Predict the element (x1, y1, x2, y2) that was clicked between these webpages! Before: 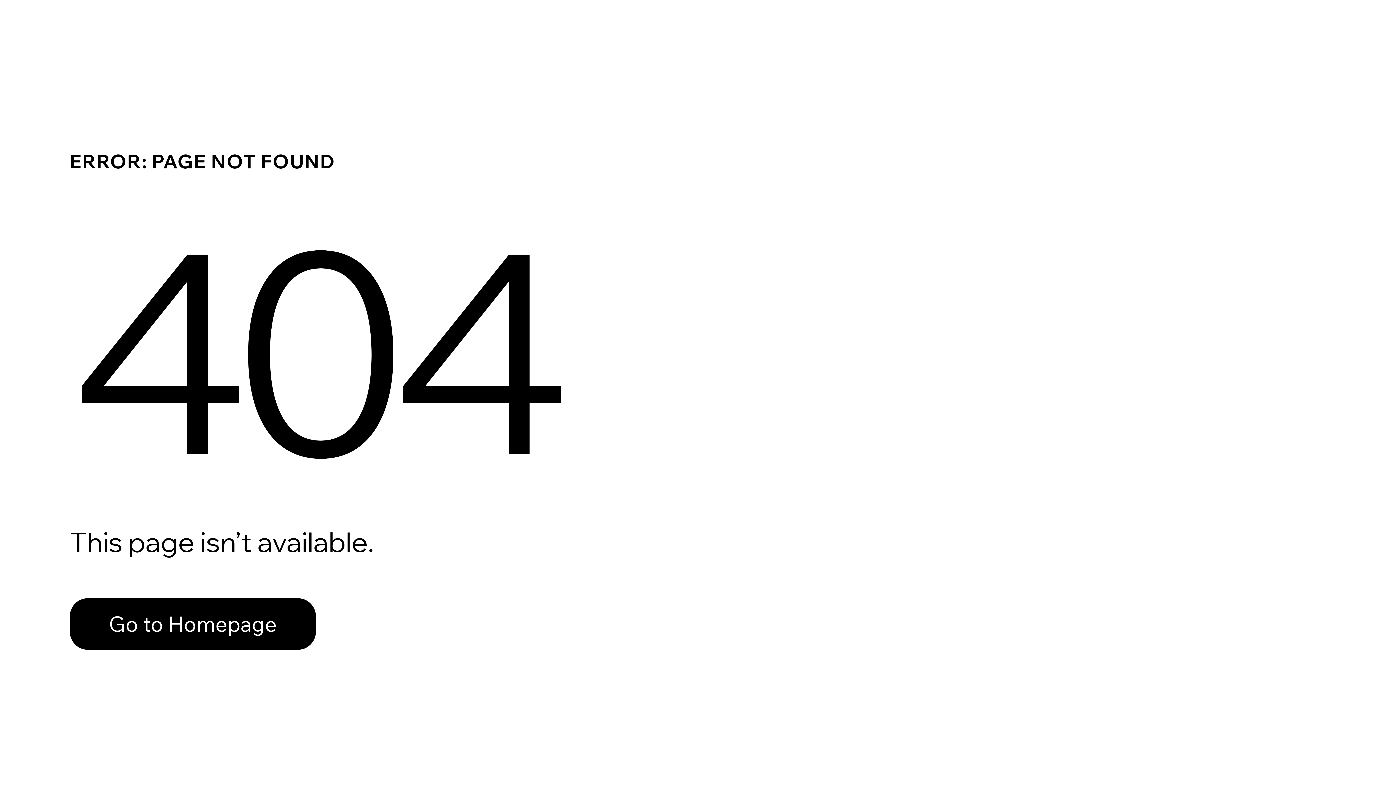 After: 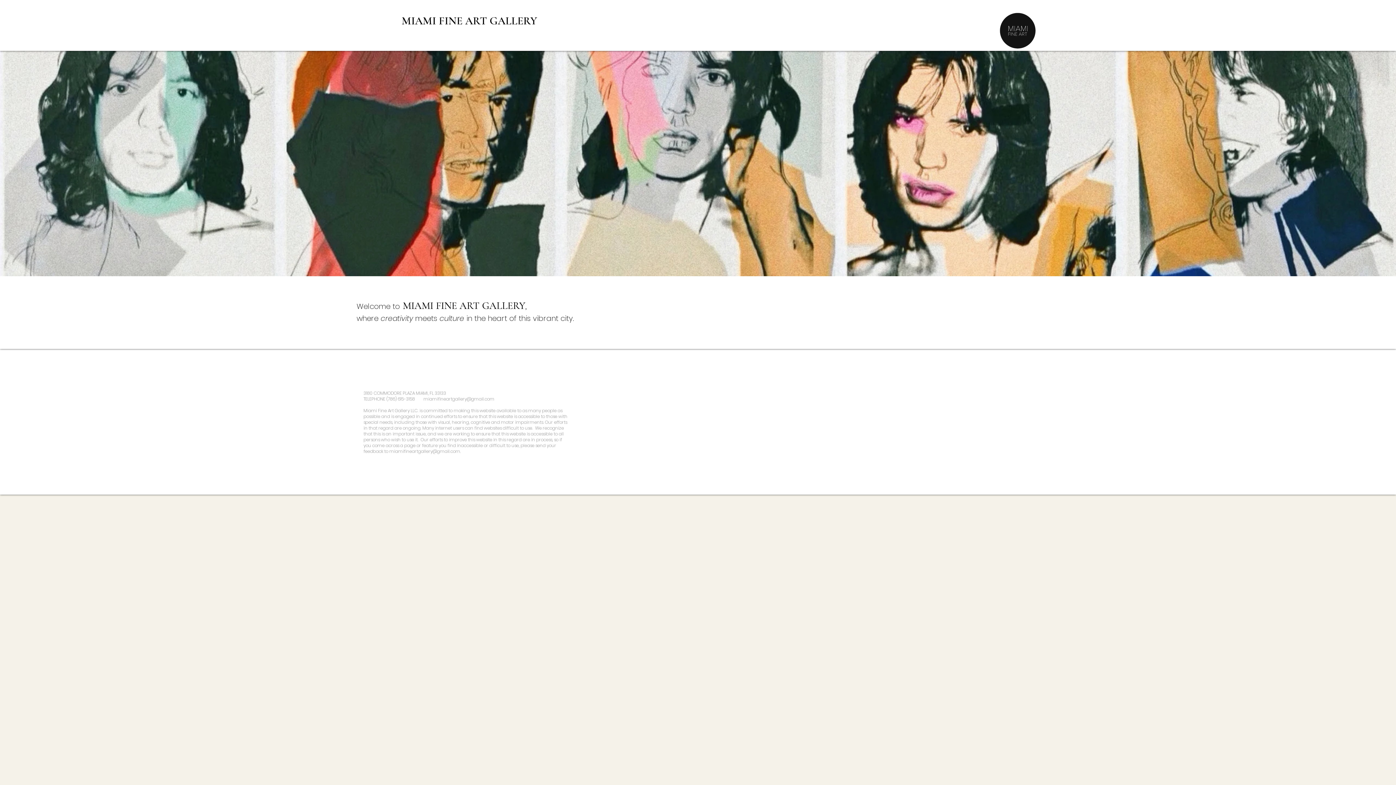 Action: label: Go to Homepage bbox: (69, 598, 316, 650)